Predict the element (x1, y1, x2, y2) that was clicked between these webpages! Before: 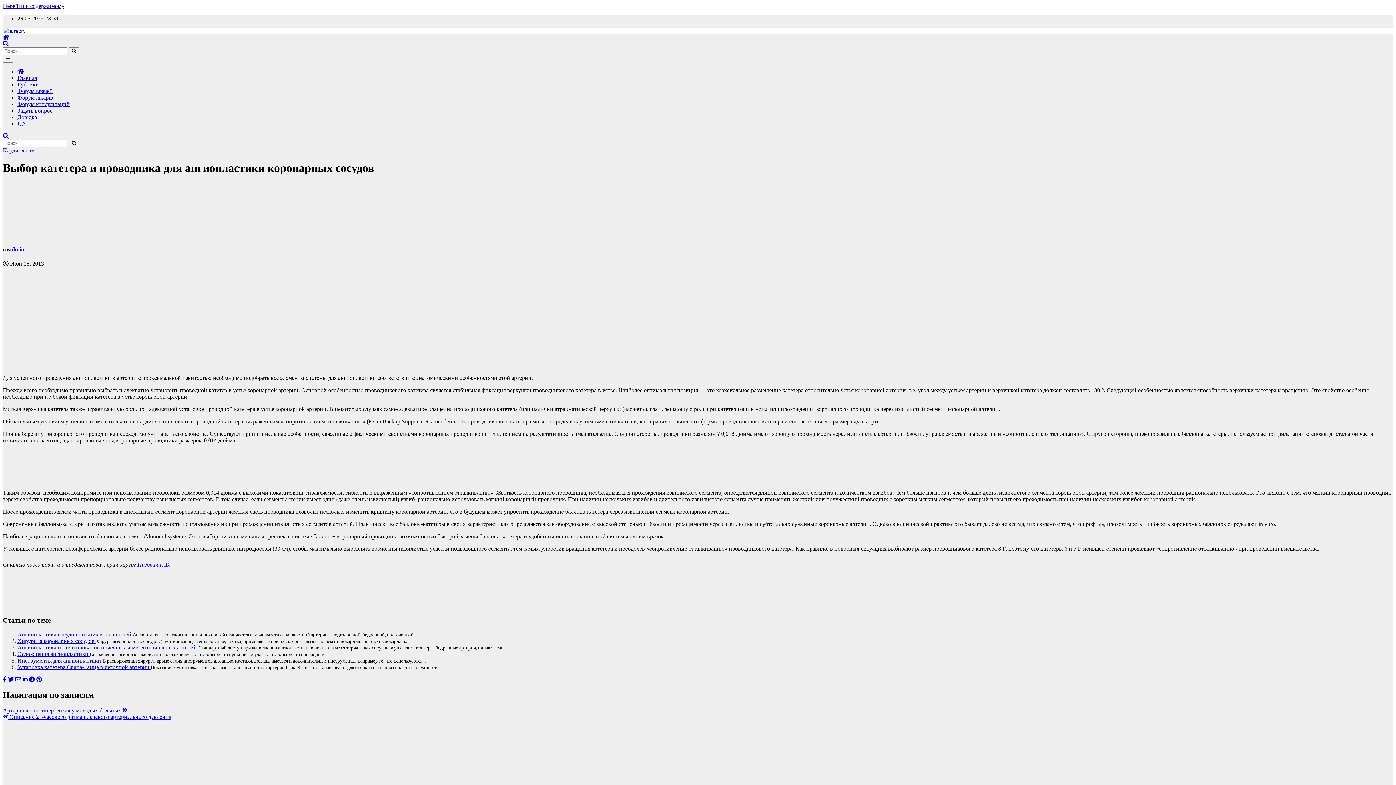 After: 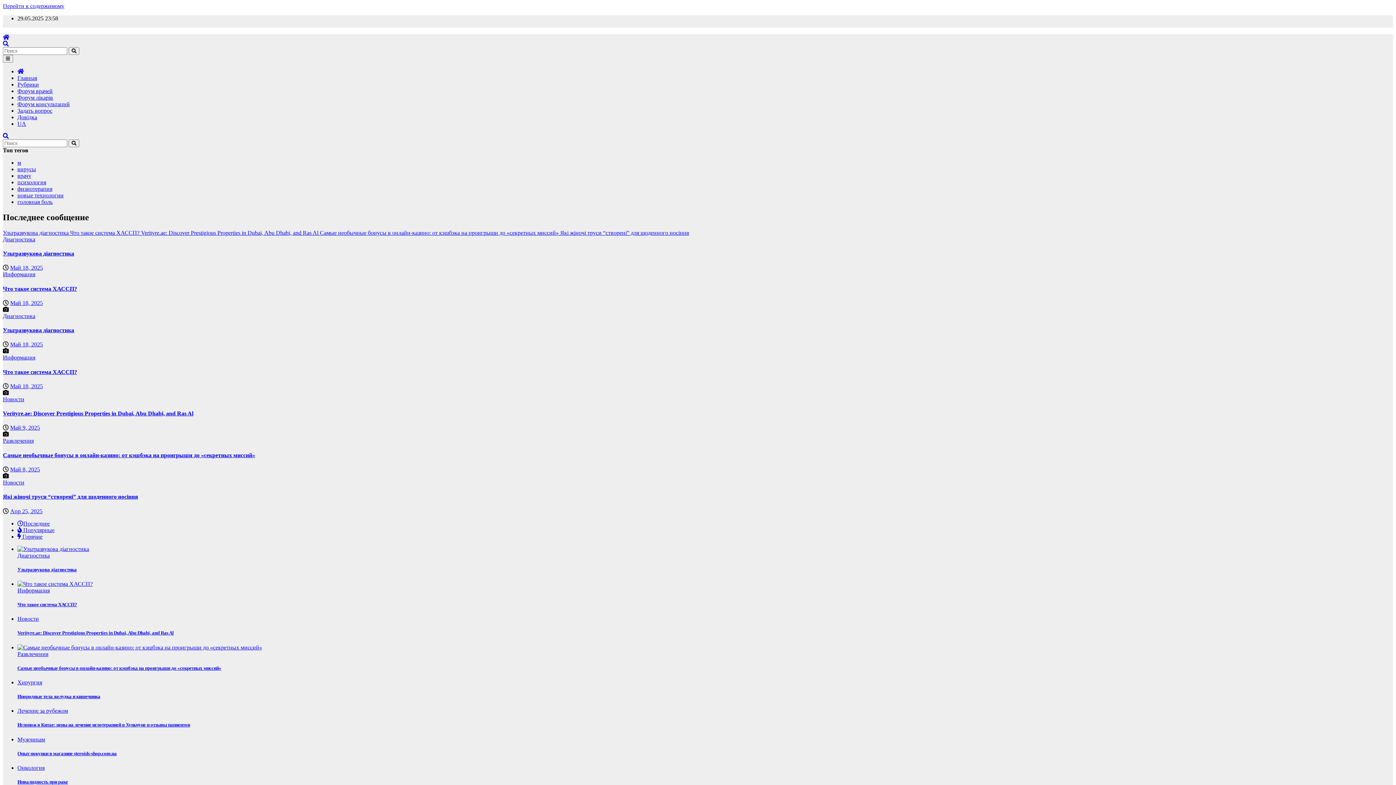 Action: label: Главная bbox: (17, 74, 37, 81)